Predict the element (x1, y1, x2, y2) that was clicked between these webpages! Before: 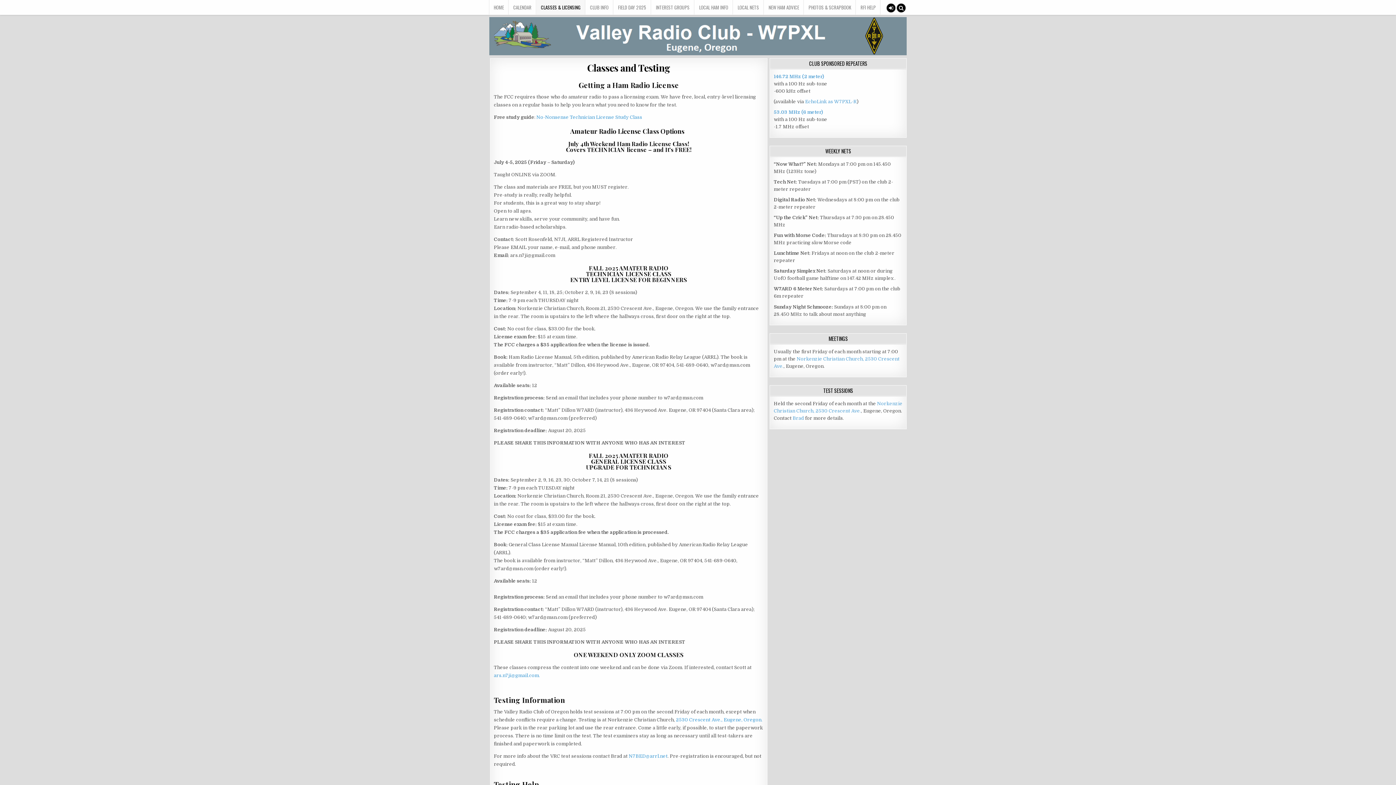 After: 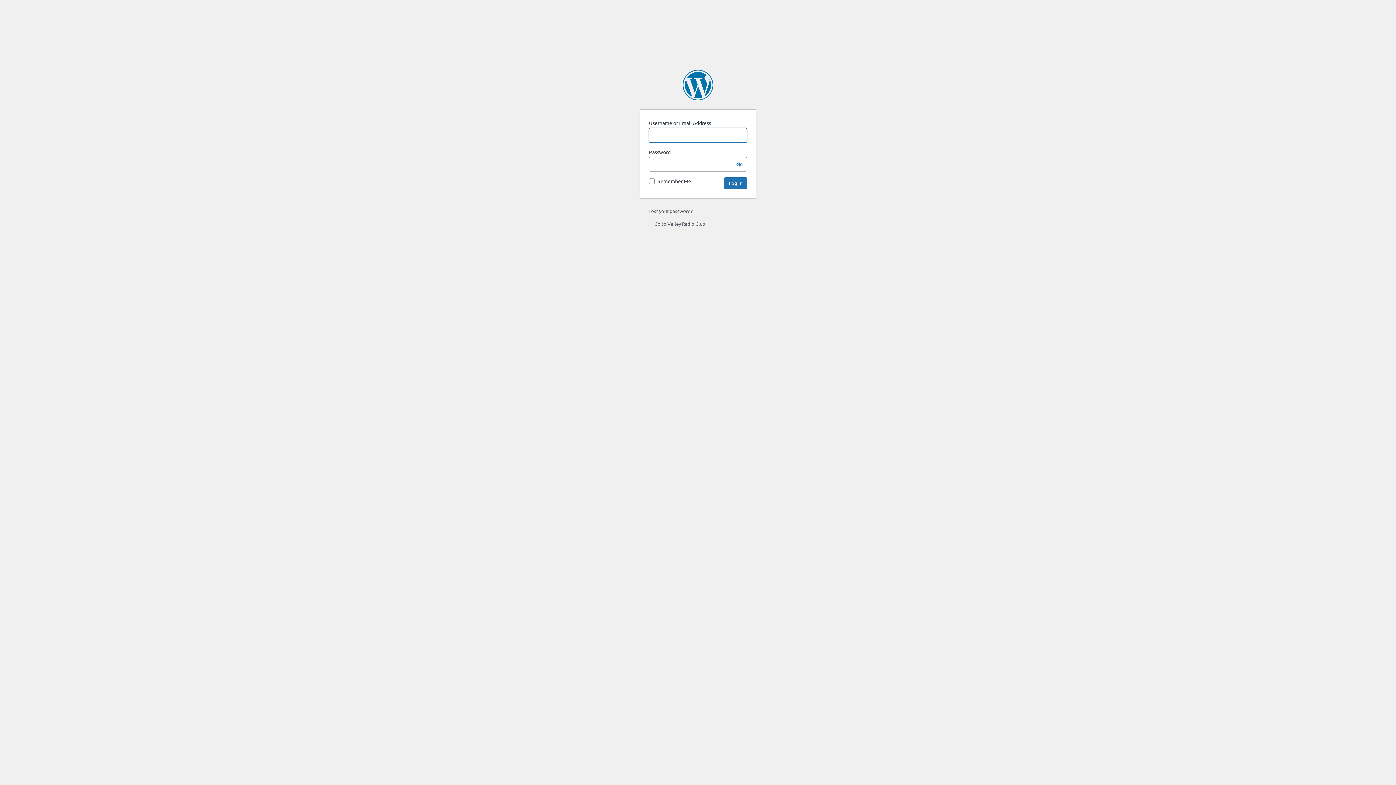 Action: bbox: (886, 3, 895, 12)